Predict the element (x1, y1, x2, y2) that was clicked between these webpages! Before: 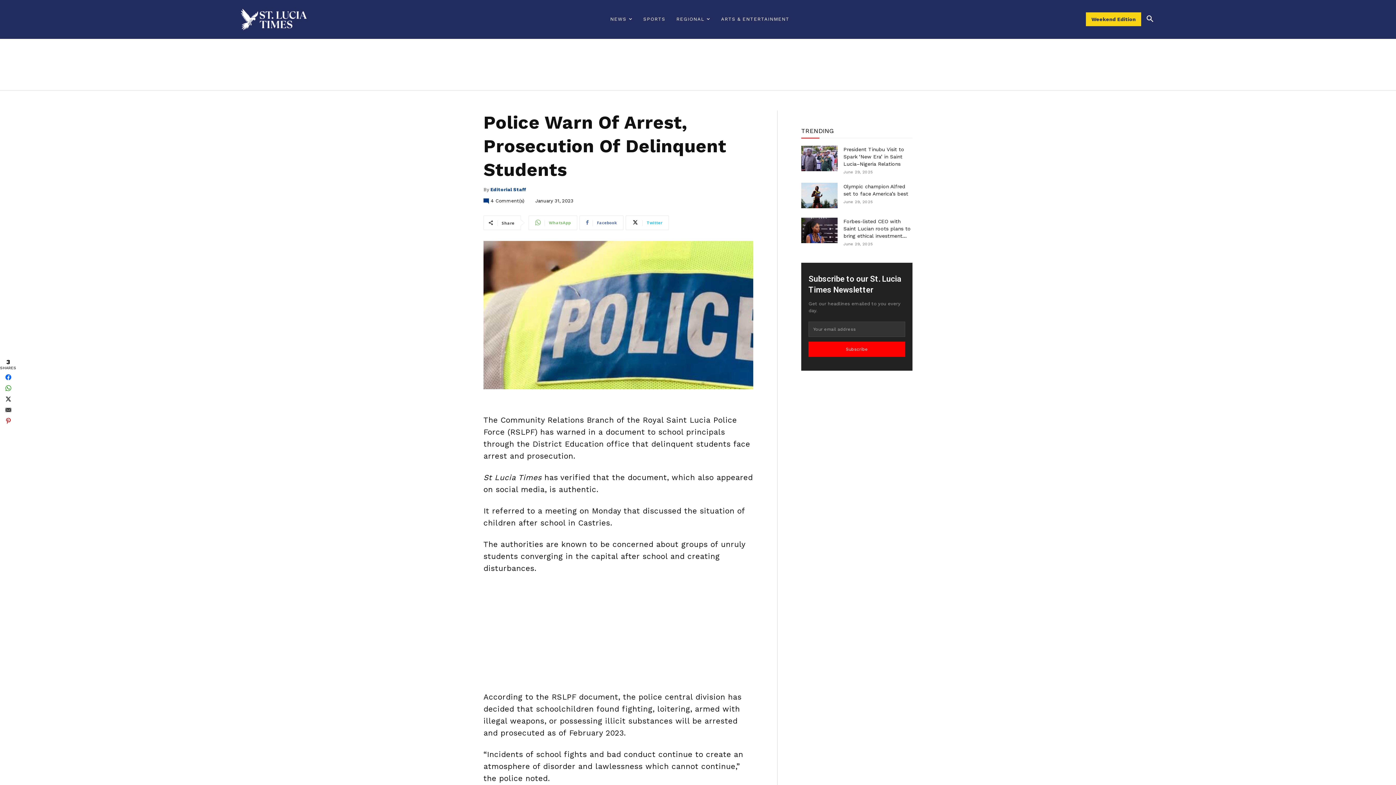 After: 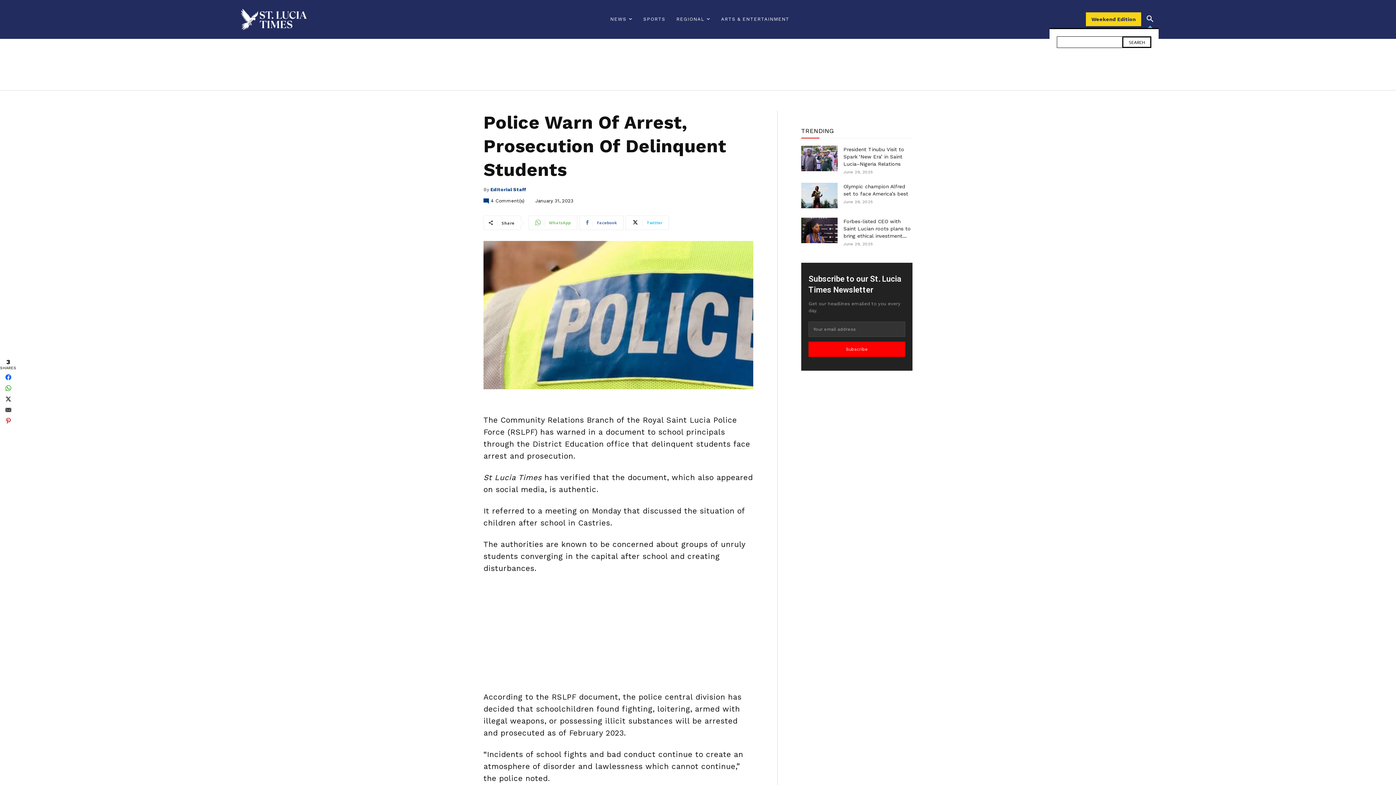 Action: label: Search bbox: (1141, 10, 1158, 28)